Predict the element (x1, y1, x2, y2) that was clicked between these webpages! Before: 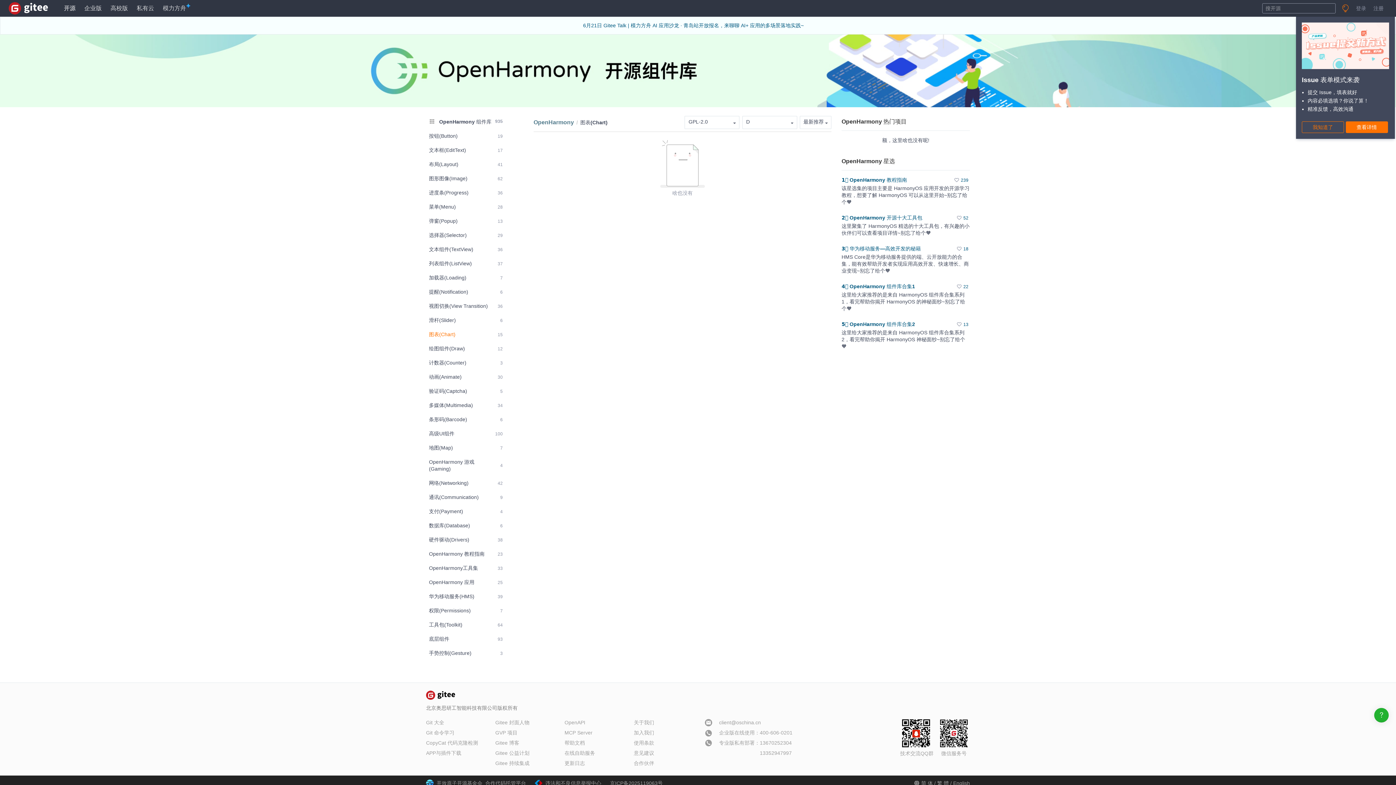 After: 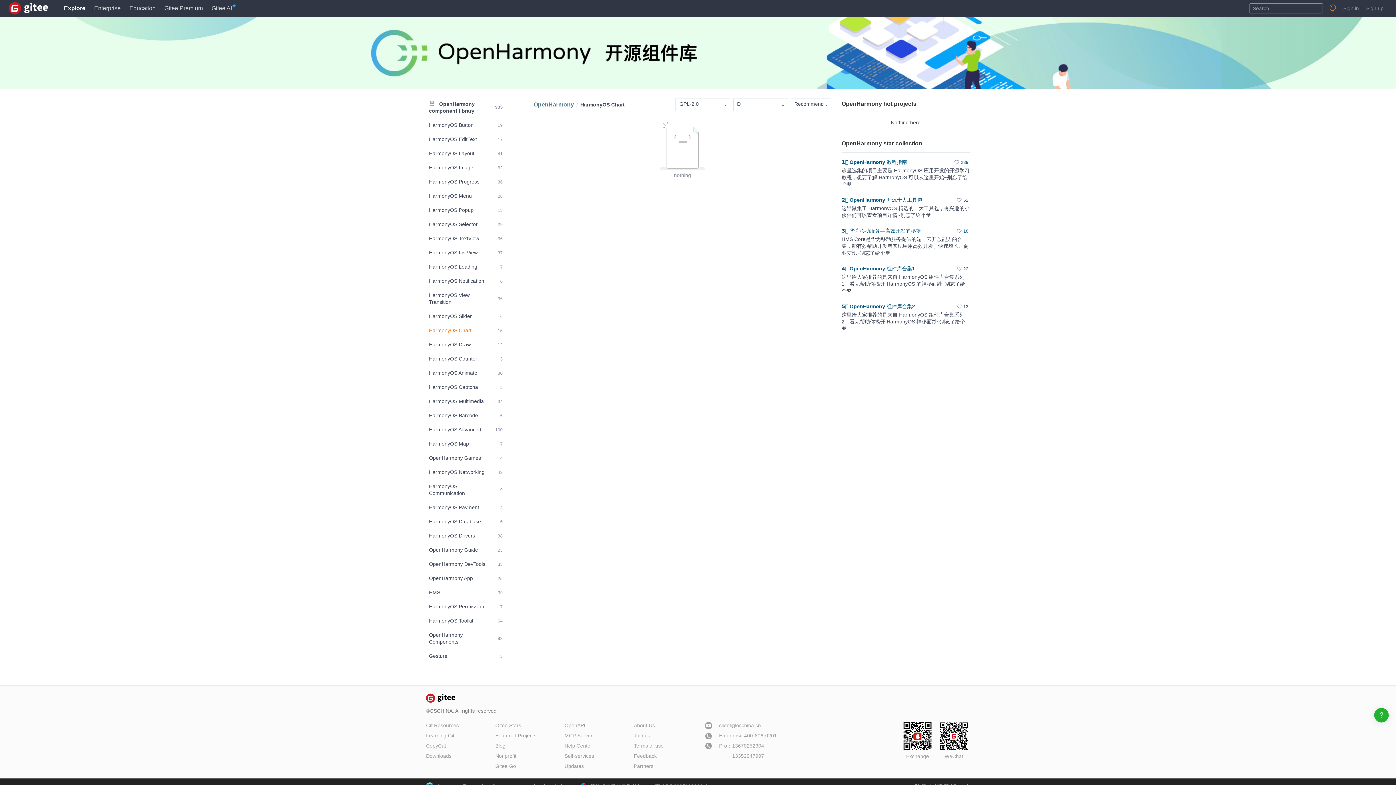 Action: label: English bbox: (953, 780, 970, 786)